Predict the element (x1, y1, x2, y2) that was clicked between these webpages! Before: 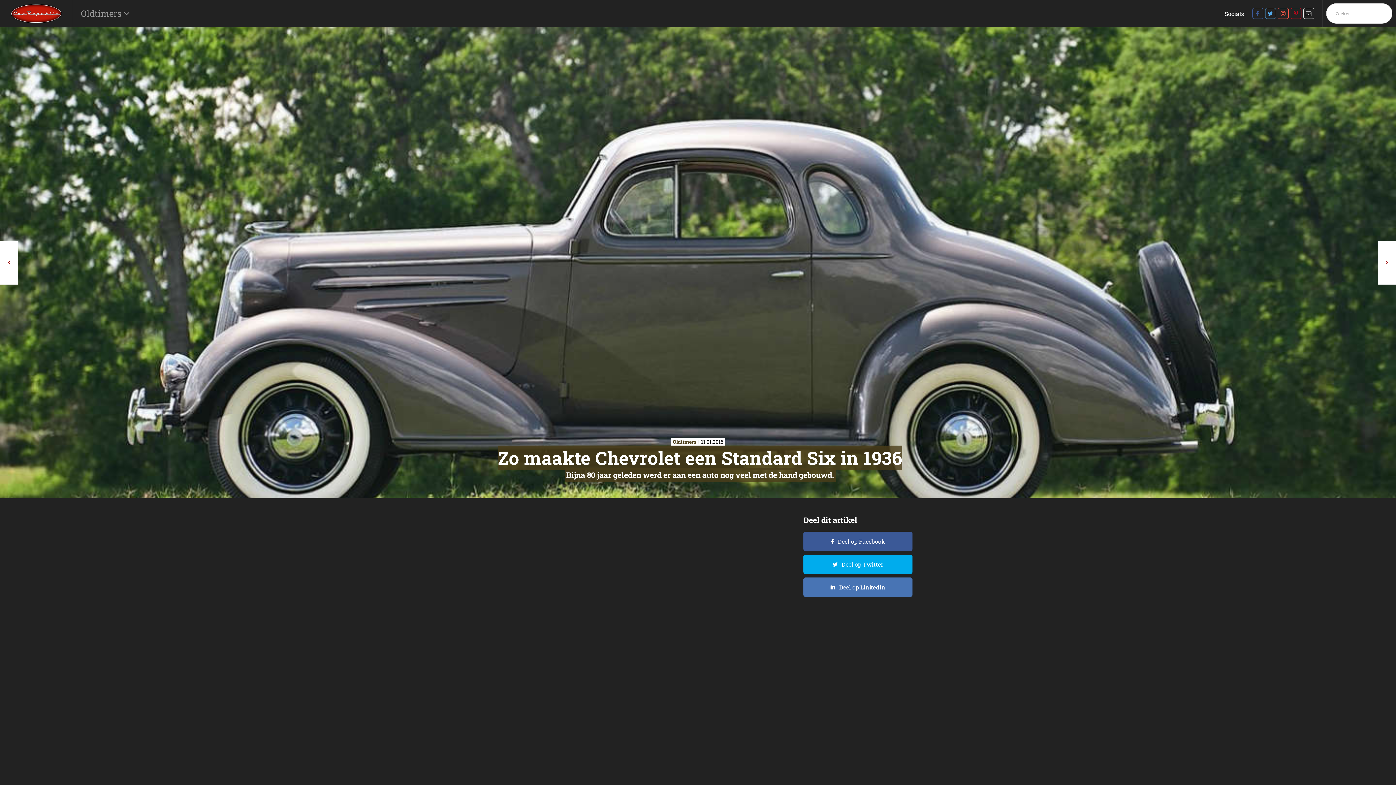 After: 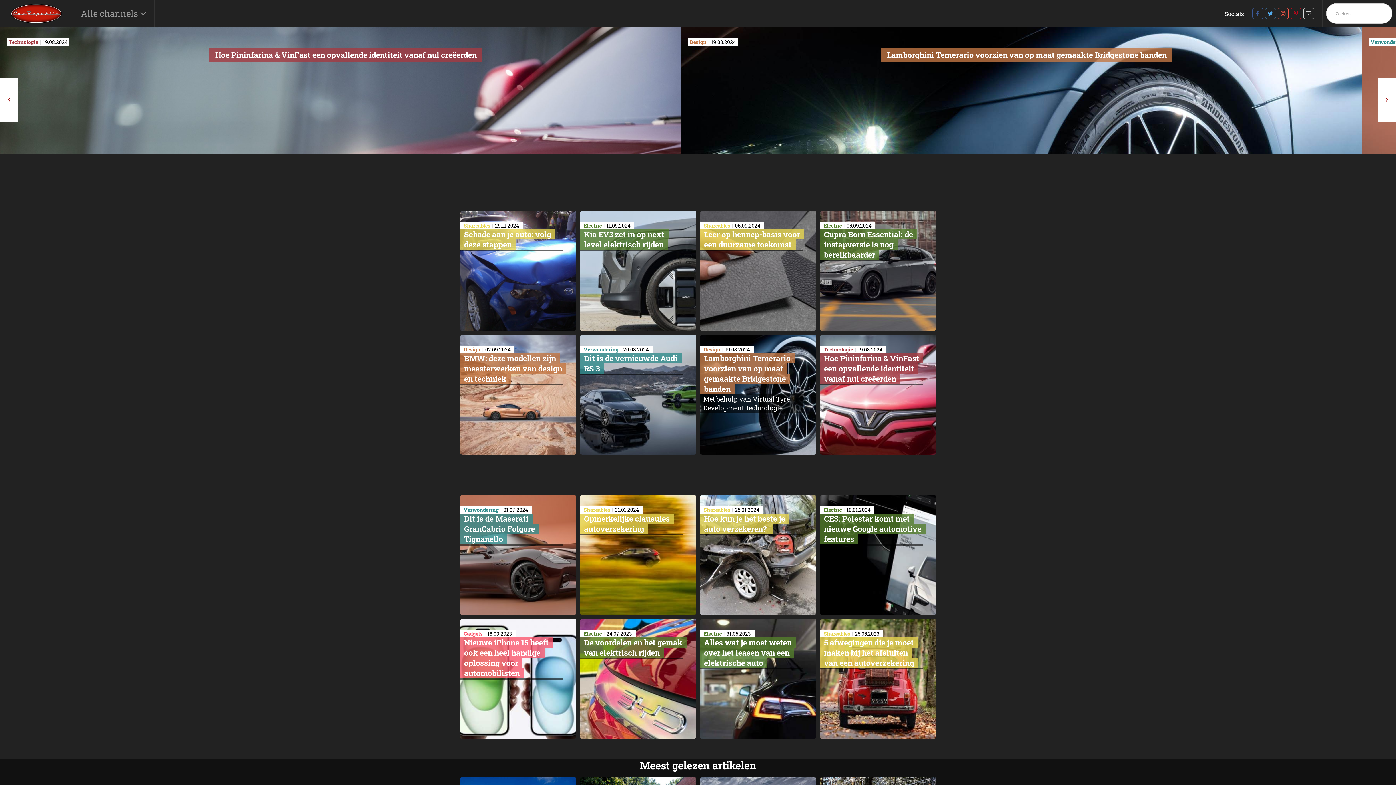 Action: bbox: (10, 3, 61, 23)